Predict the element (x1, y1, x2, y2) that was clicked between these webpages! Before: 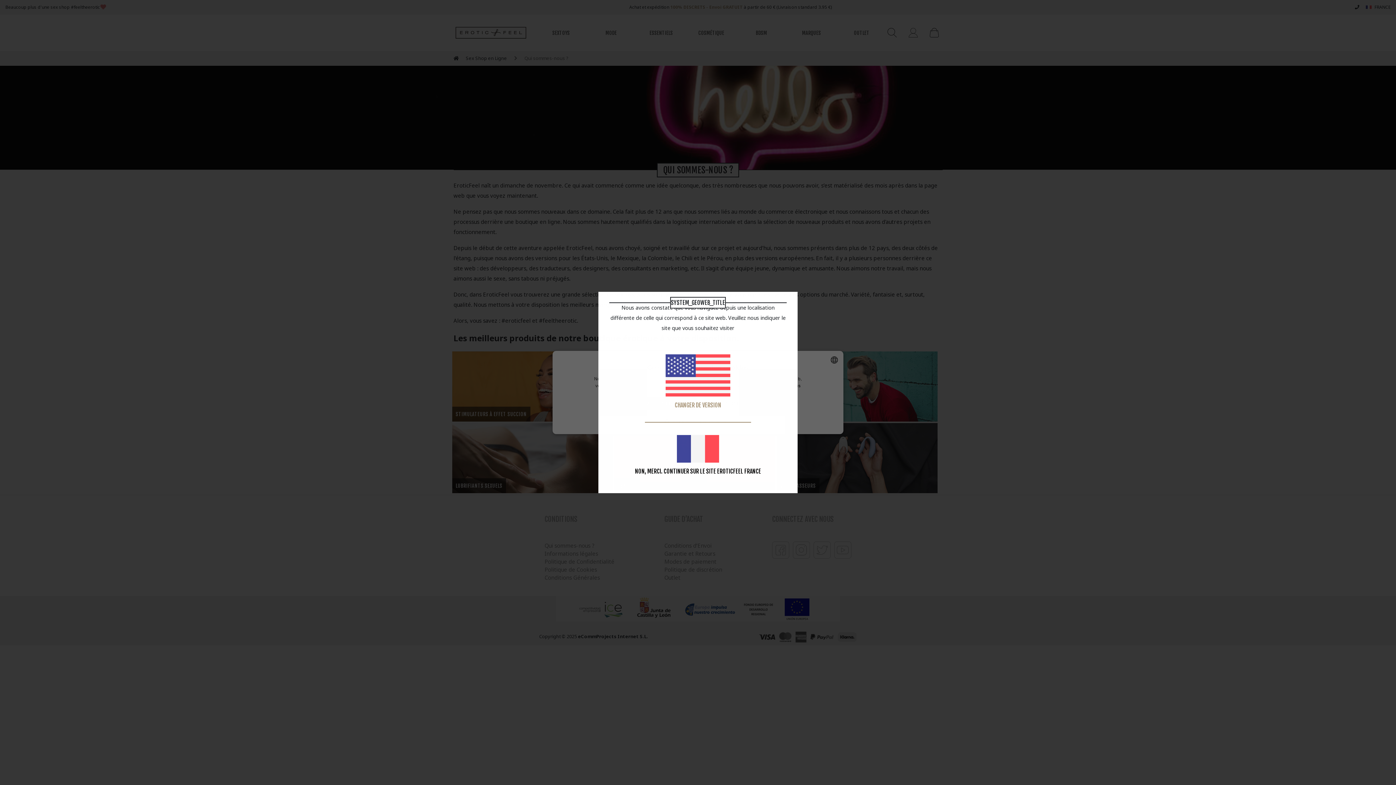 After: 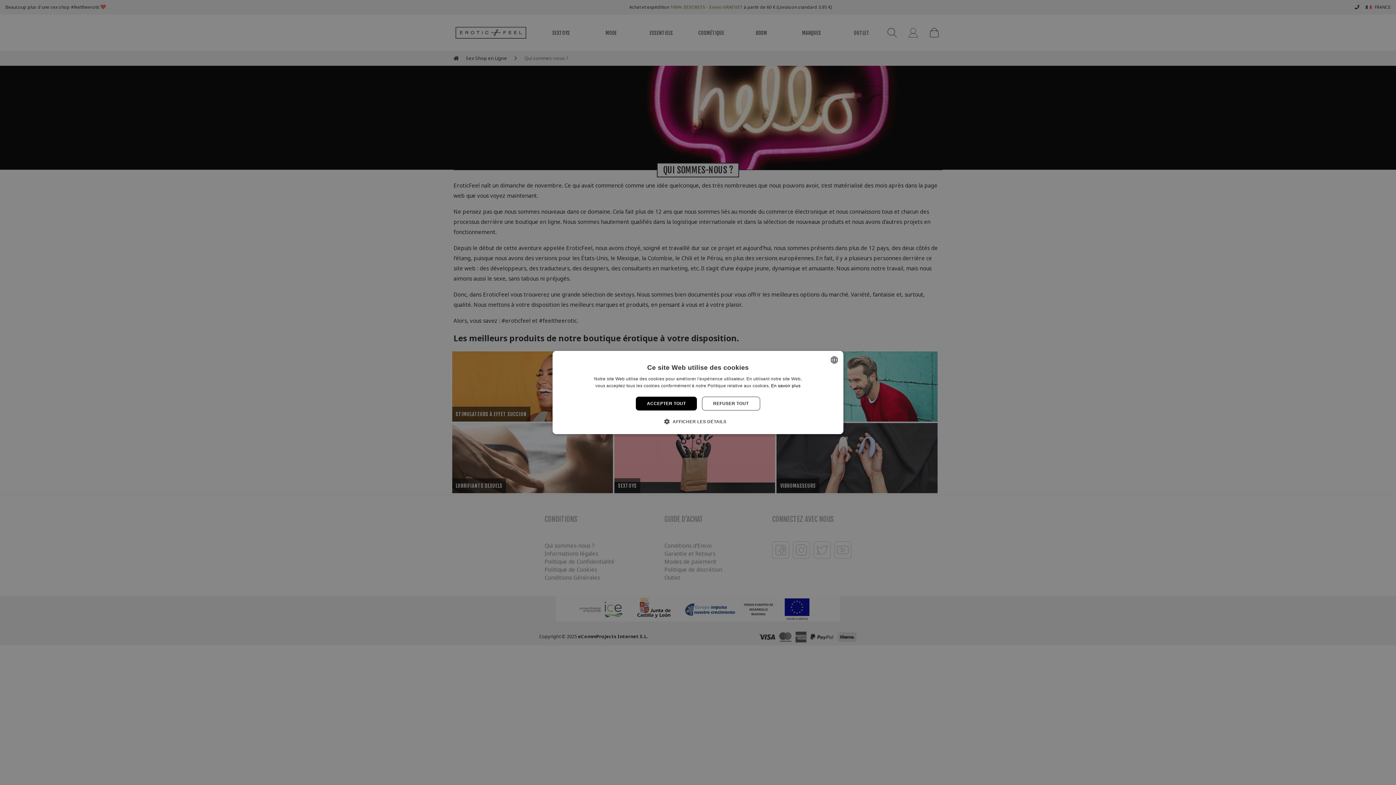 Action: bbox: (629, 428, 767, 482) label: NON, MERCI. CONTINUER SUR LE SITE EROTICFEEL FRANCE